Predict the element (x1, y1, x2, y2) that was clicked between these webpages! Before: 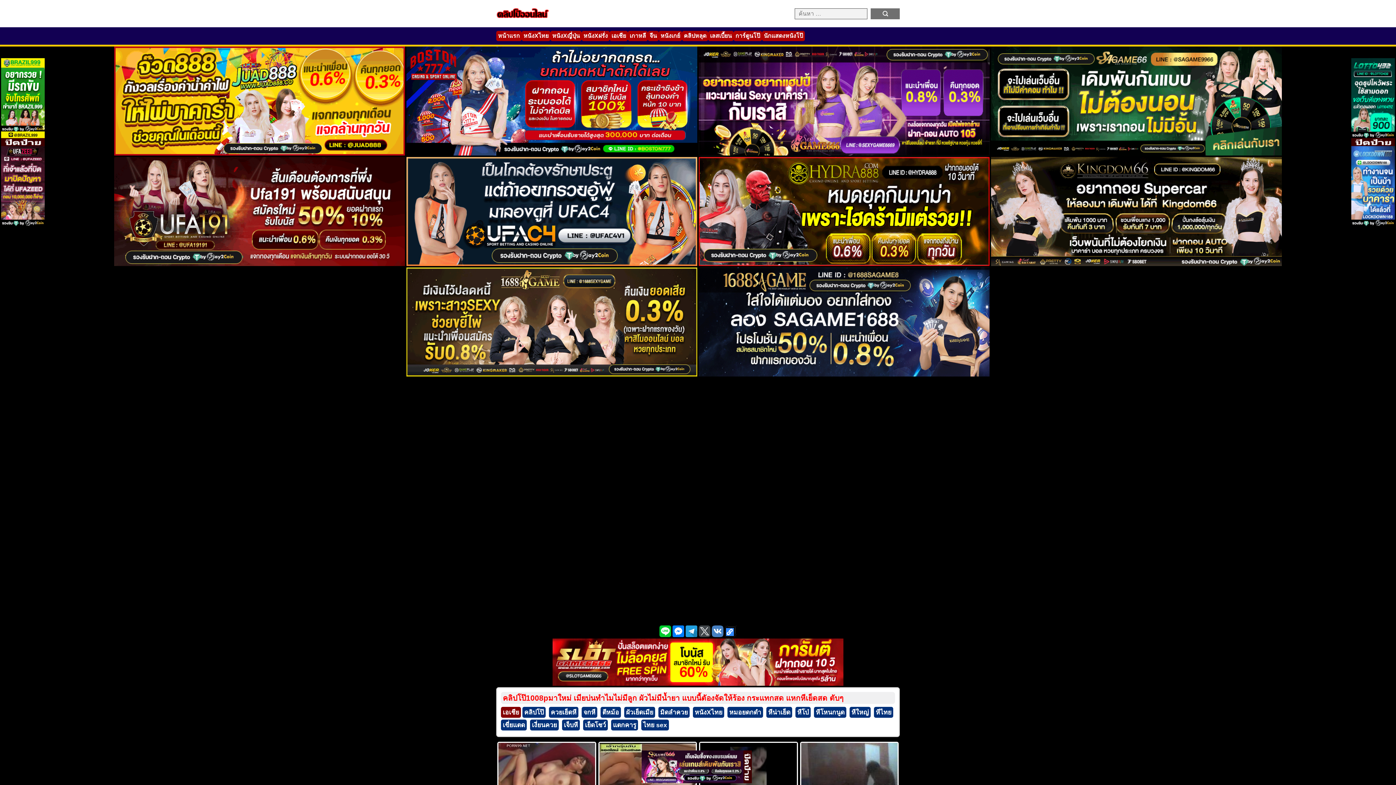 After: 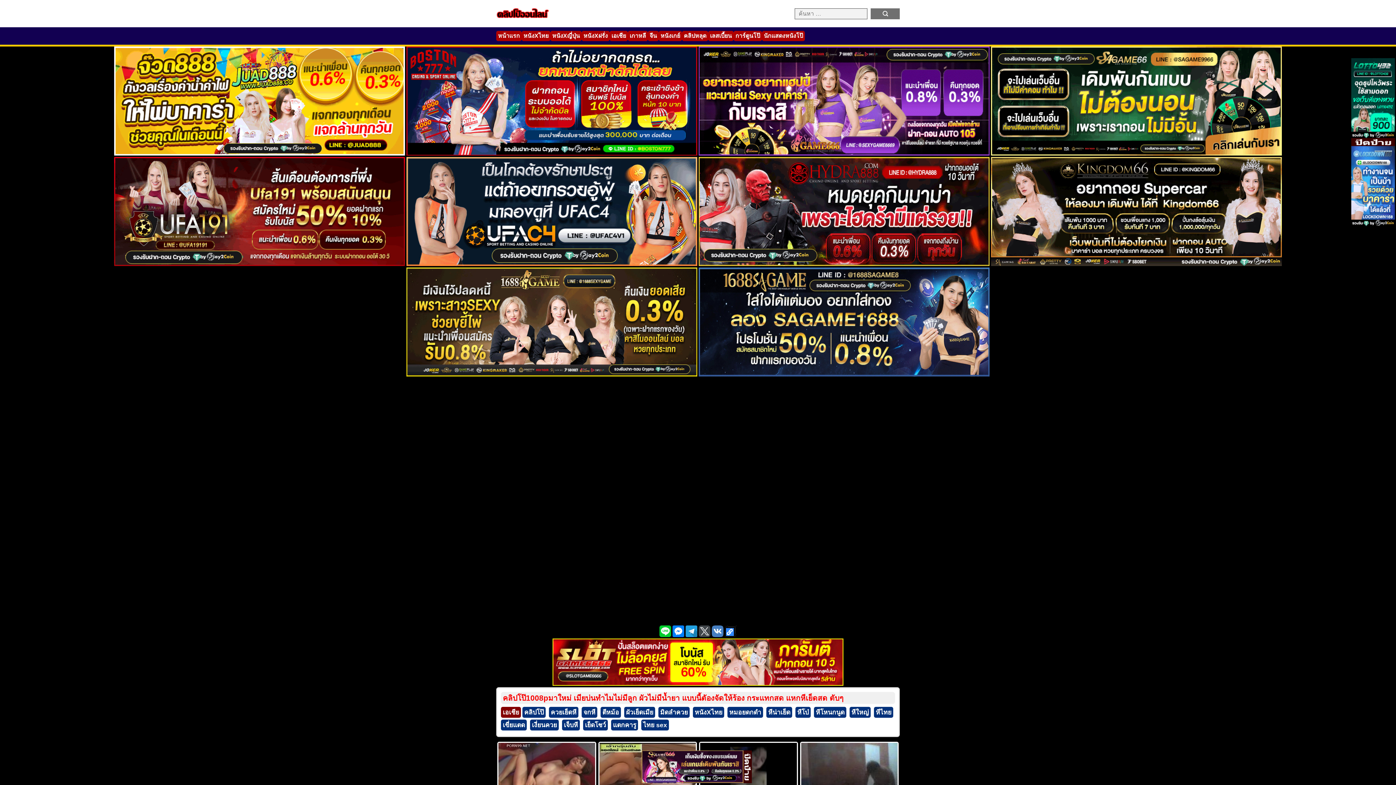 Action: label:   bbox: (1, 141, 44, 147)